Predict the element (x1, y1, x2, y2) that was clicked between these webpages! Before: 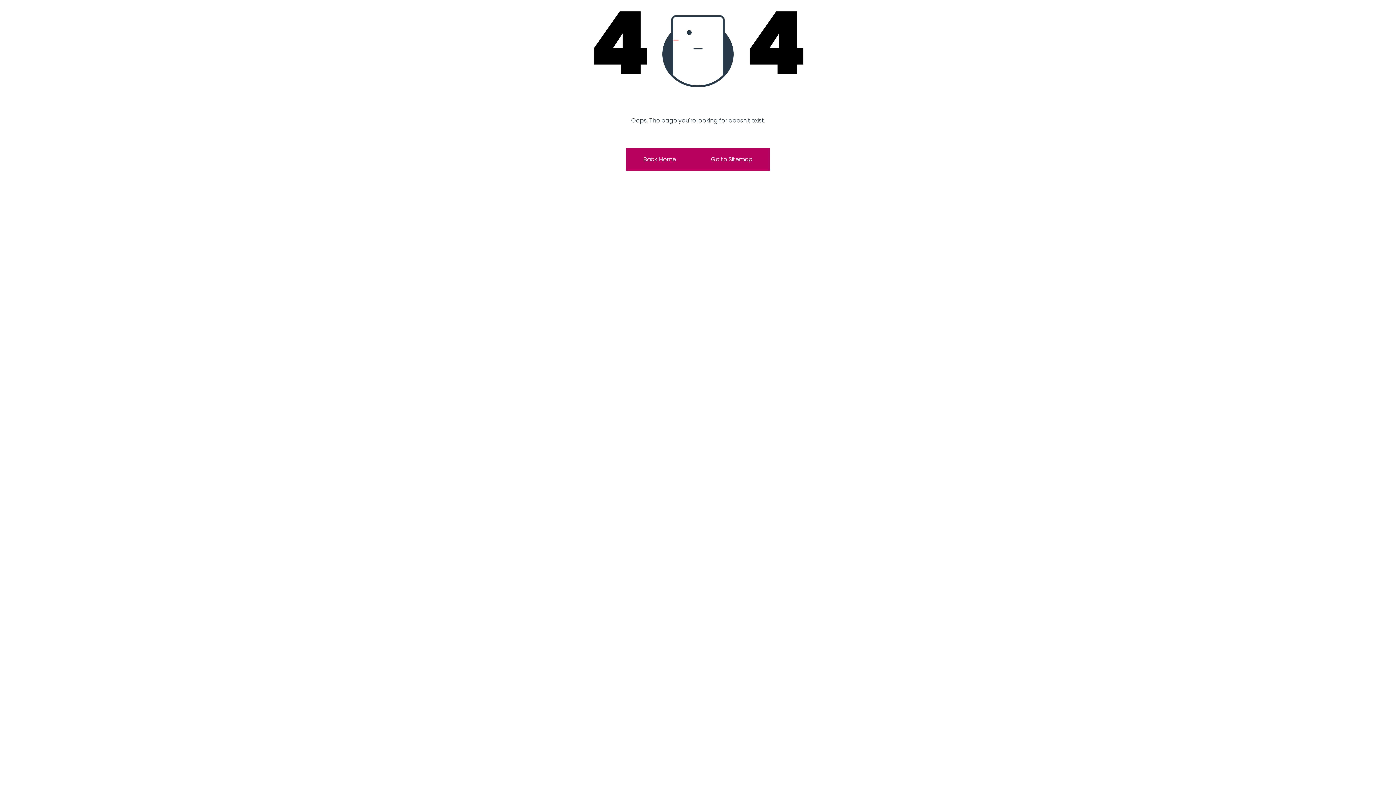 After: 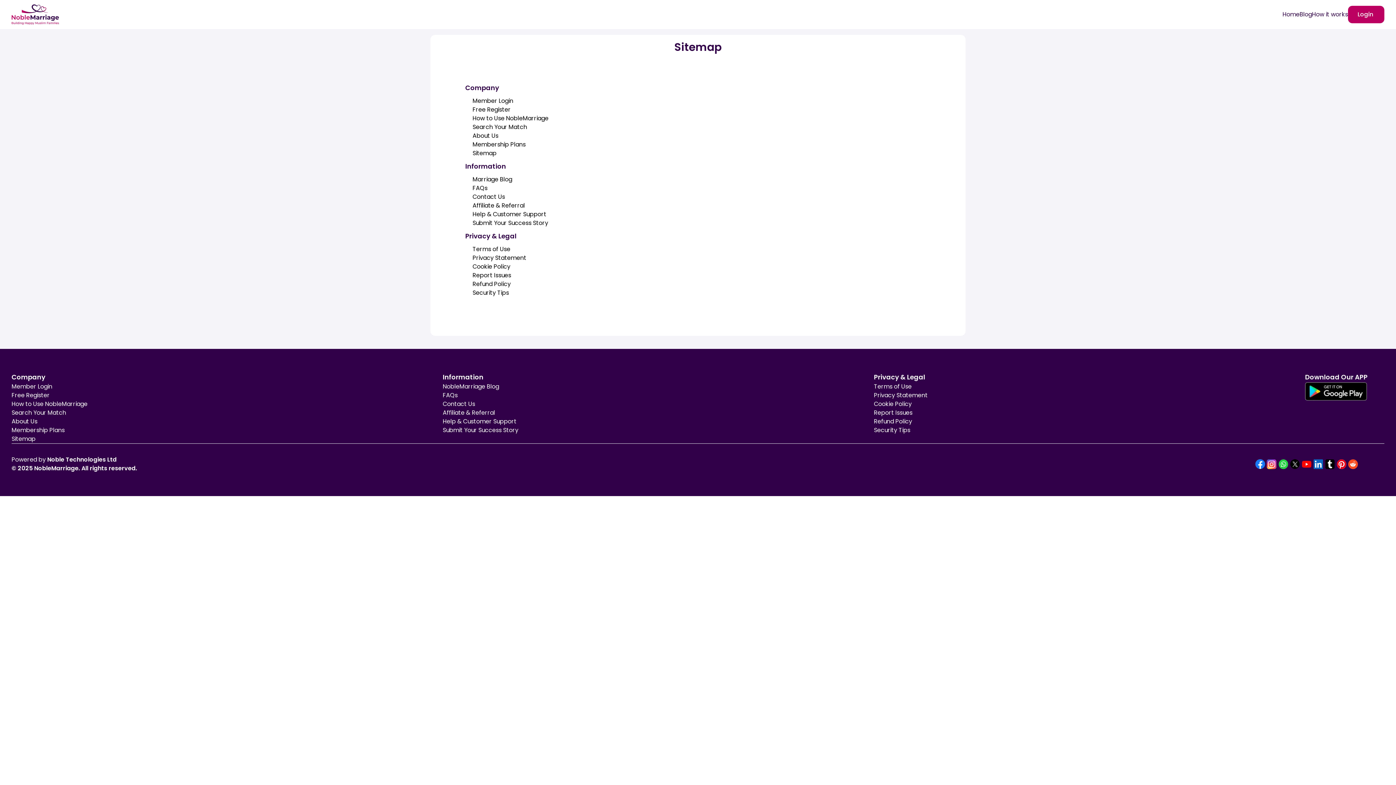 Action: bbox: (693, 148, 770, 171) label: Go to Sitemap